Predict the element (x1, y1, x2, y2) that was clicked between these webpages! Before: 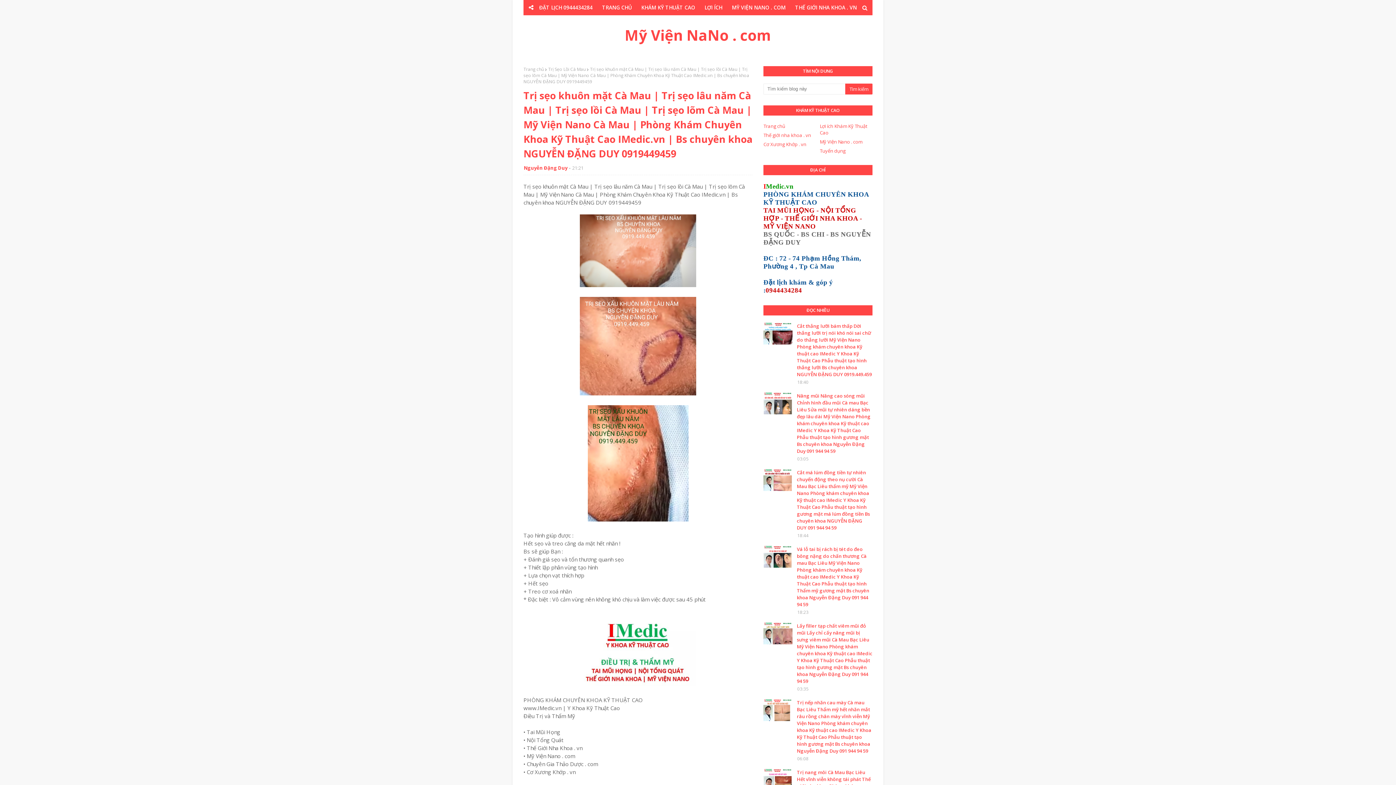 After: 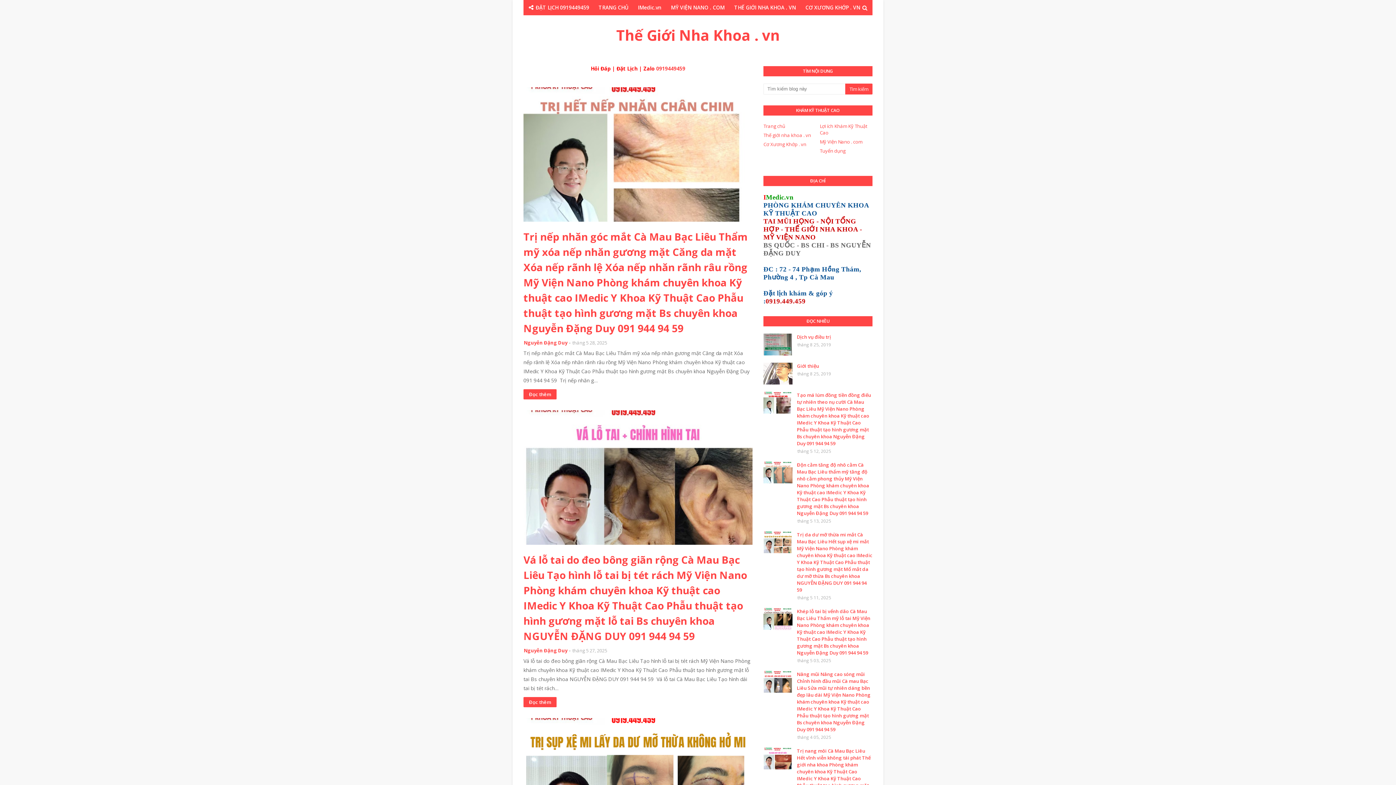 Action: label: Thế giới nha khoa . vn bbox: (763, 132, 816, 138)